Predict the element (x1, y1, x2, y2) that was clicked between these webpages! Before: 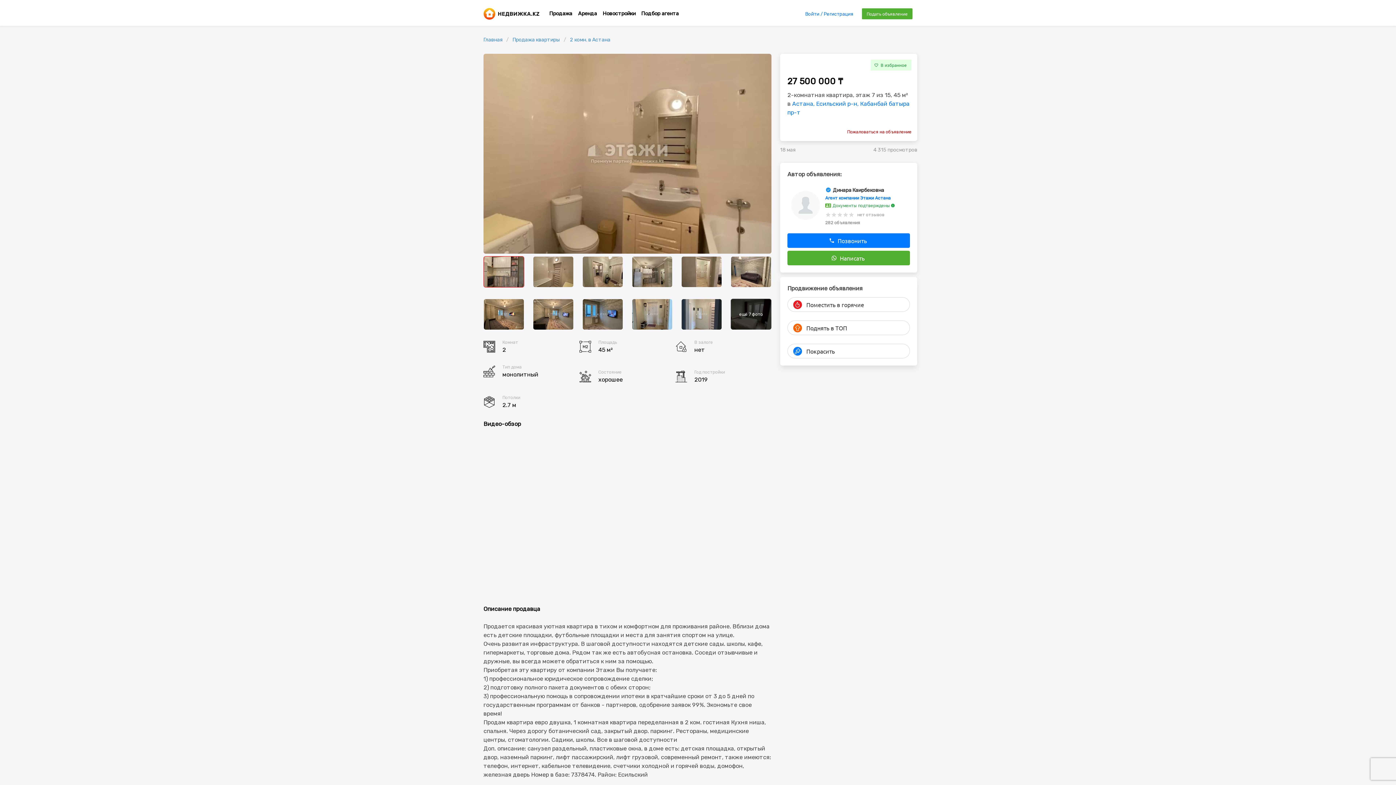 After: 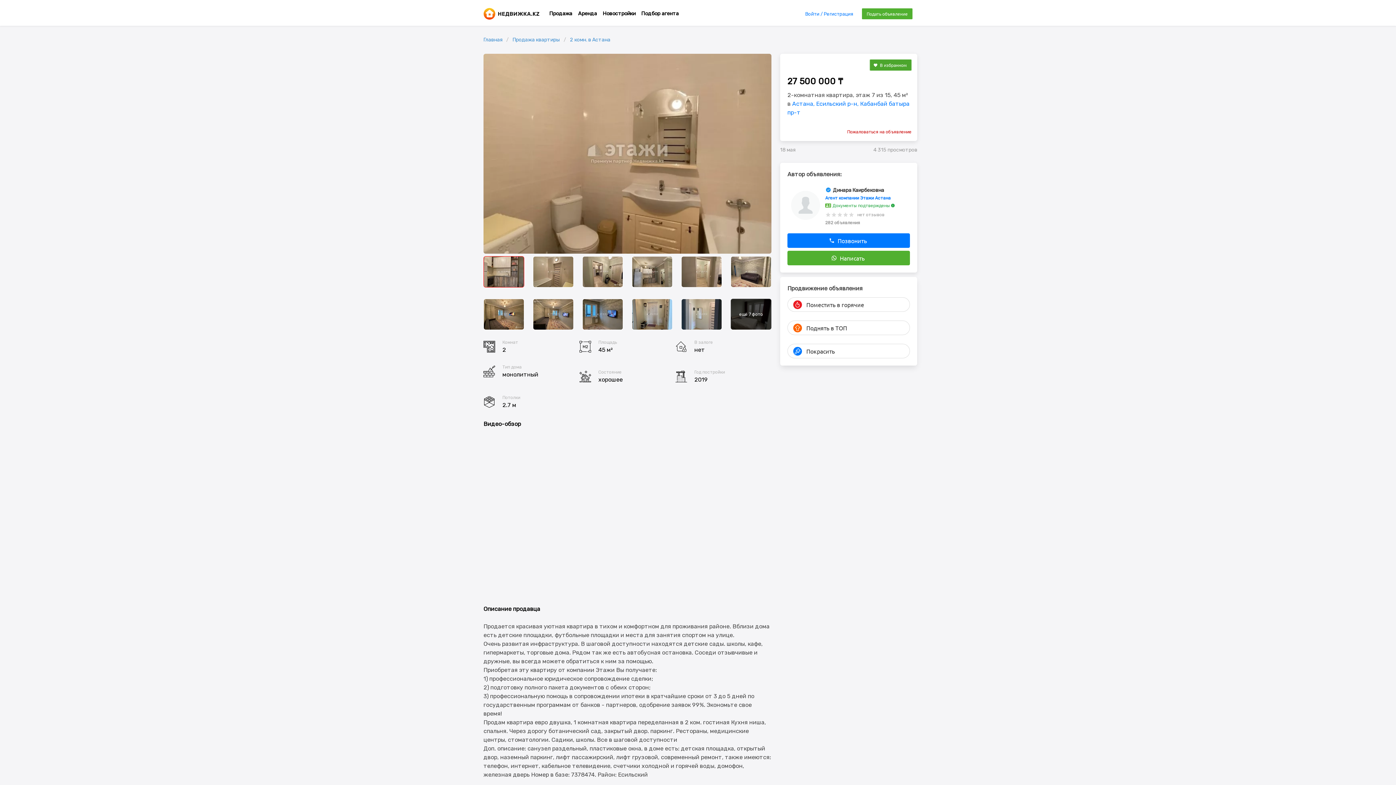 Action: label: В избранное bbox: (871, 59, 911, 70)